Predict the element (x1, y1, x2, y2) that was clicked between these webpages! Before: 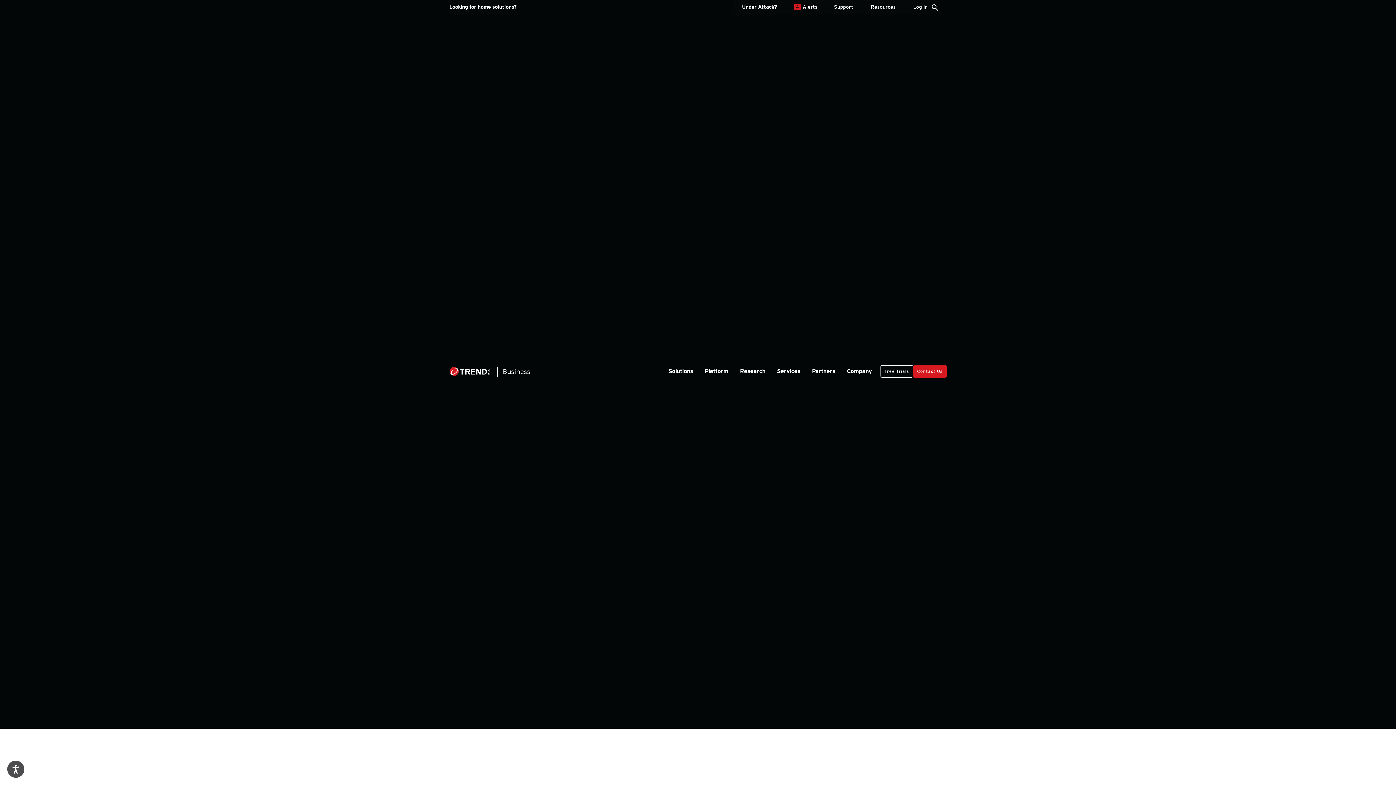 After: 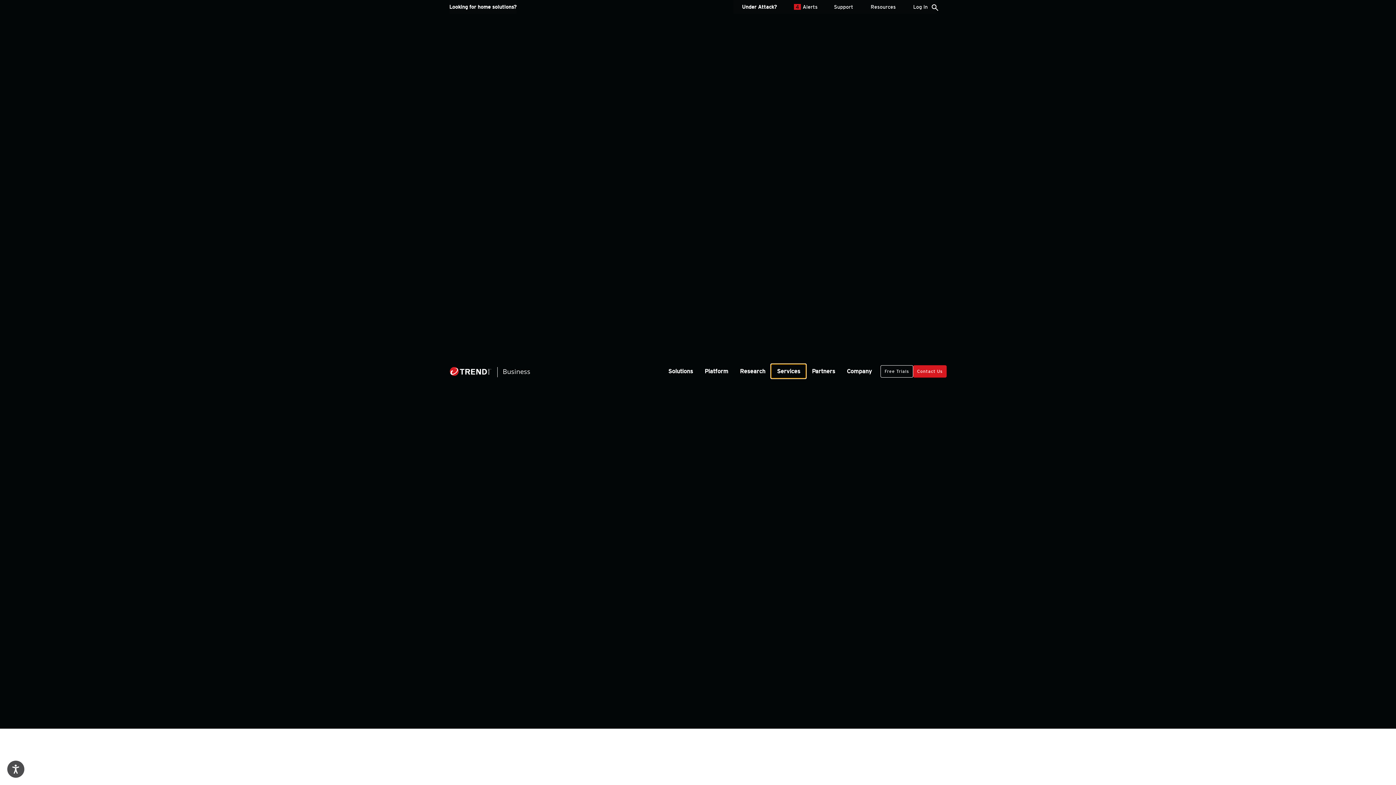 Action: label: Services bbox: (771, 364, 806, 378)